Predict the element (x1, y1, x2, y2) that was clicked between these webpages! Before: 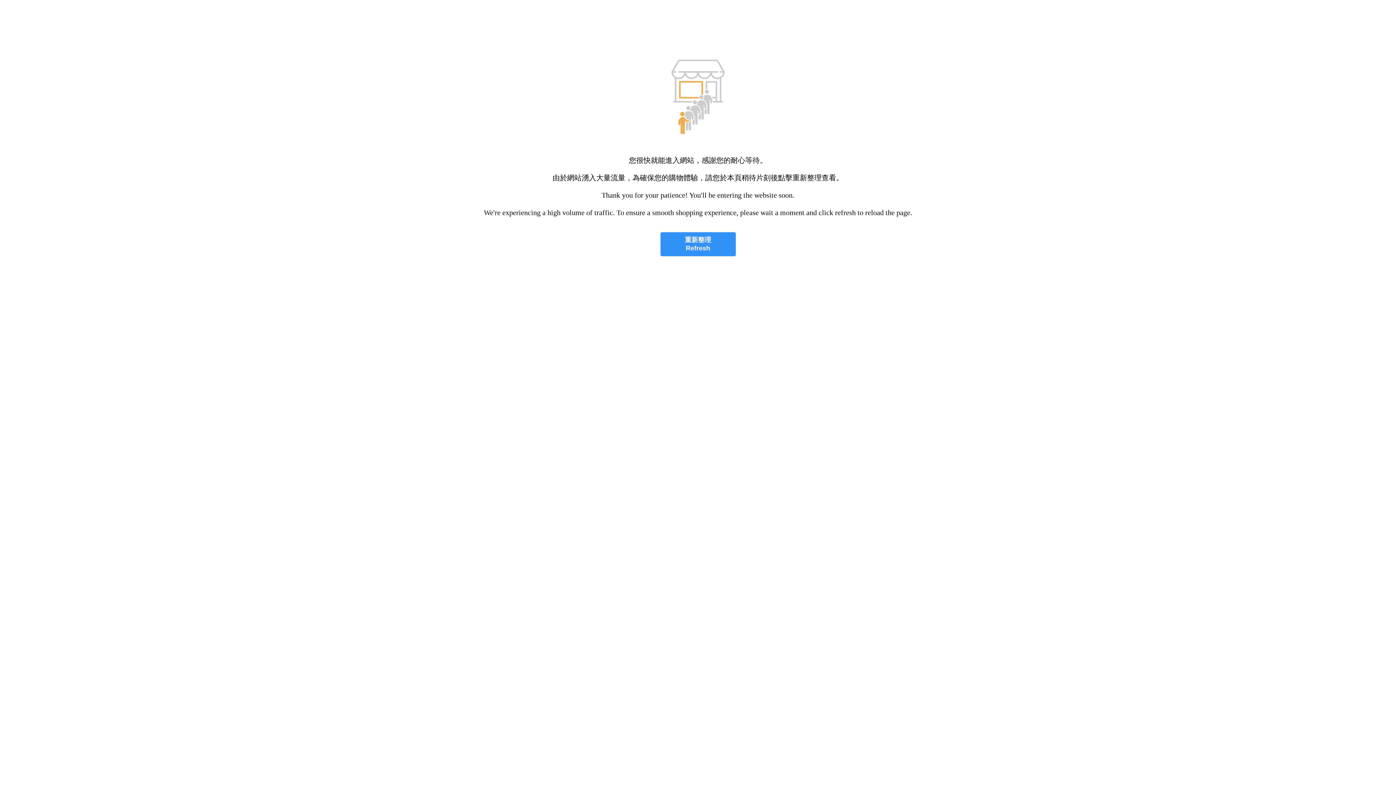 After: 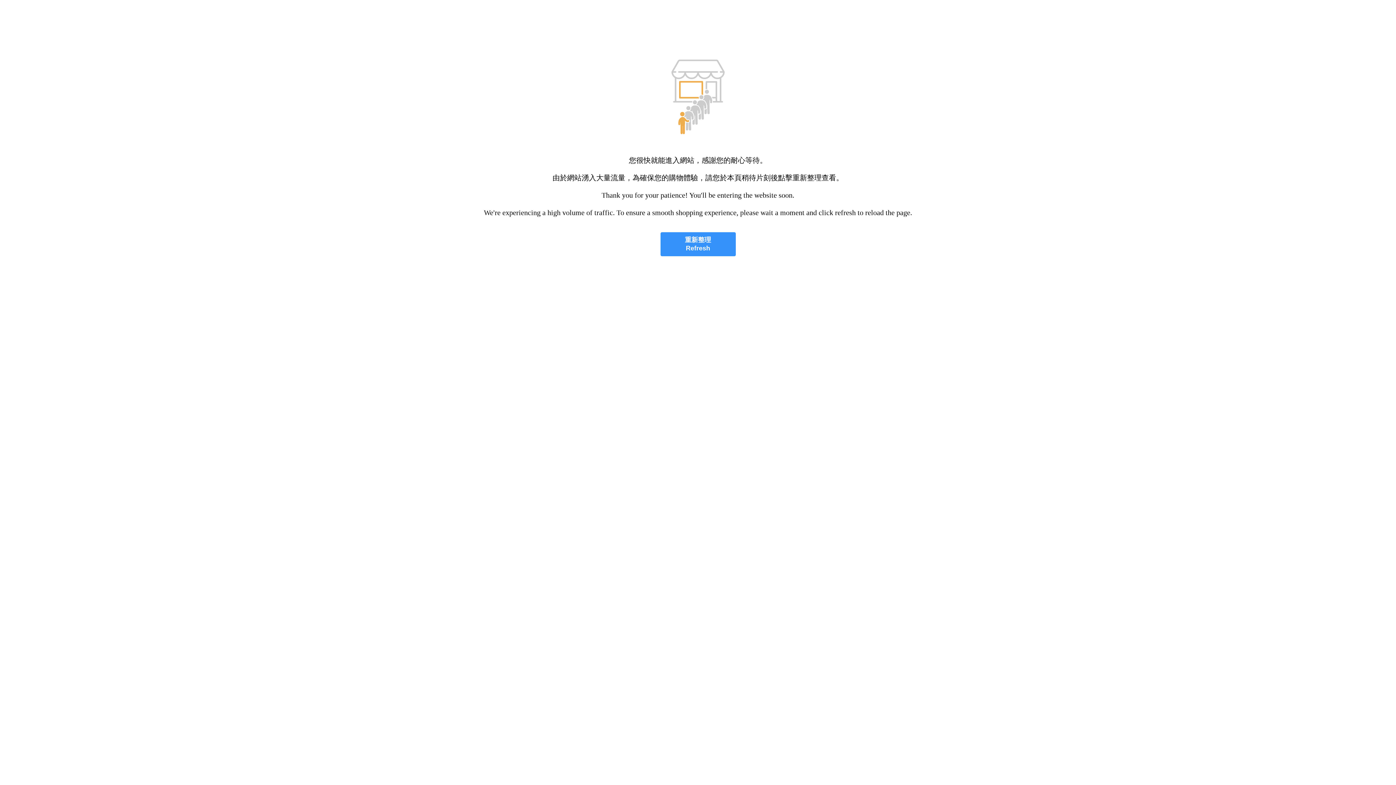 Action: label: 重新整理
Refresh bbox: (660, 232, 735, 256)